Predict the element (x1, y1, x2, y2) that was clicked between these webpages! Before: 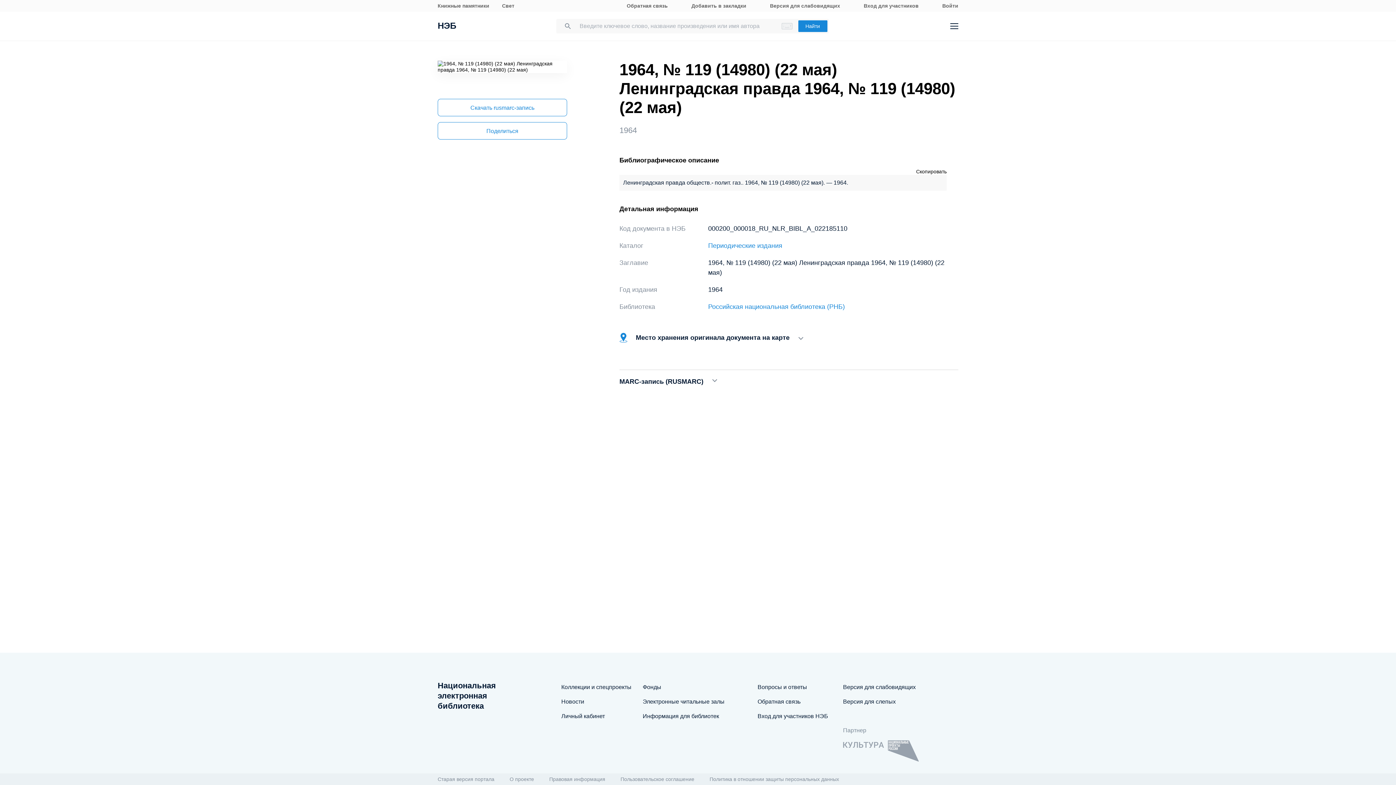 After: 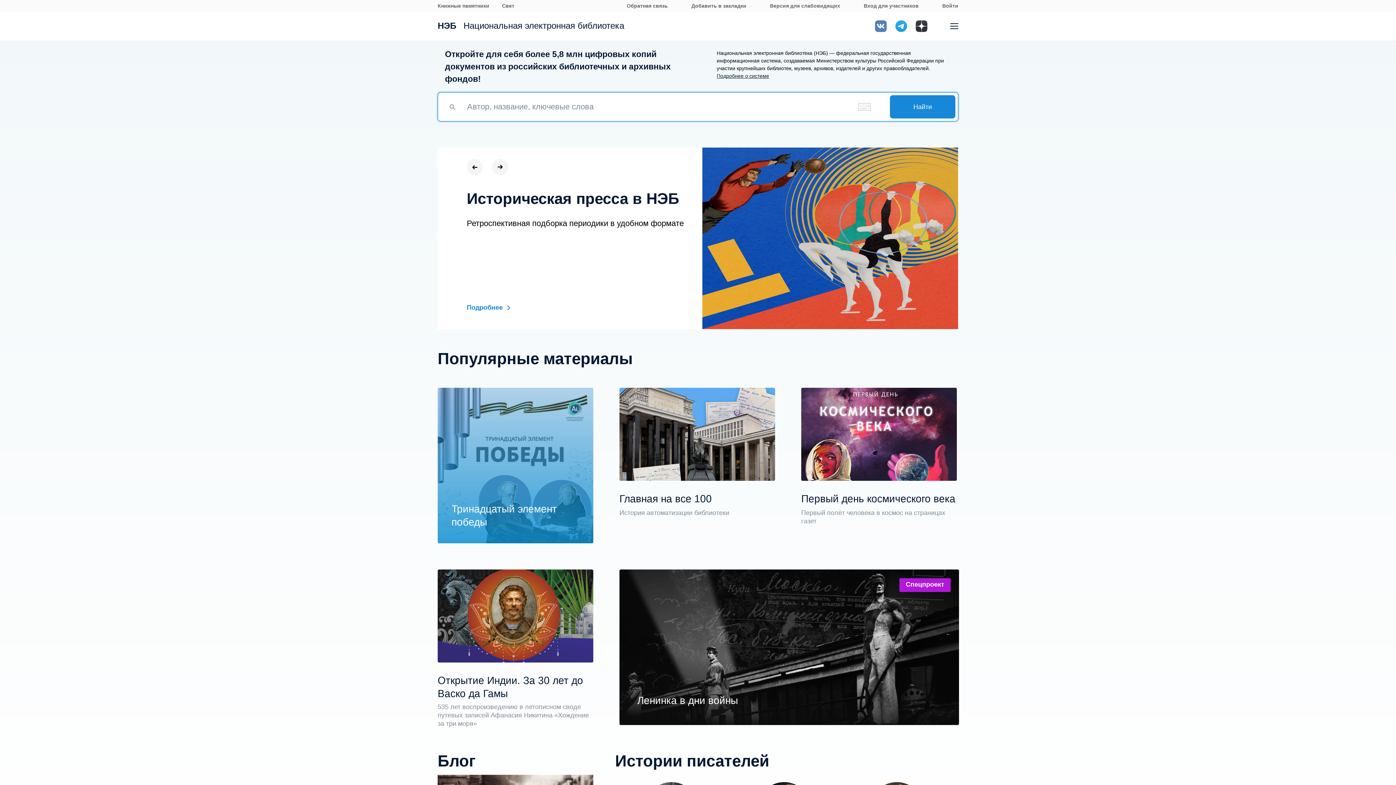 Action: bbox: (437, 22, 462, 36) label: НЭБ